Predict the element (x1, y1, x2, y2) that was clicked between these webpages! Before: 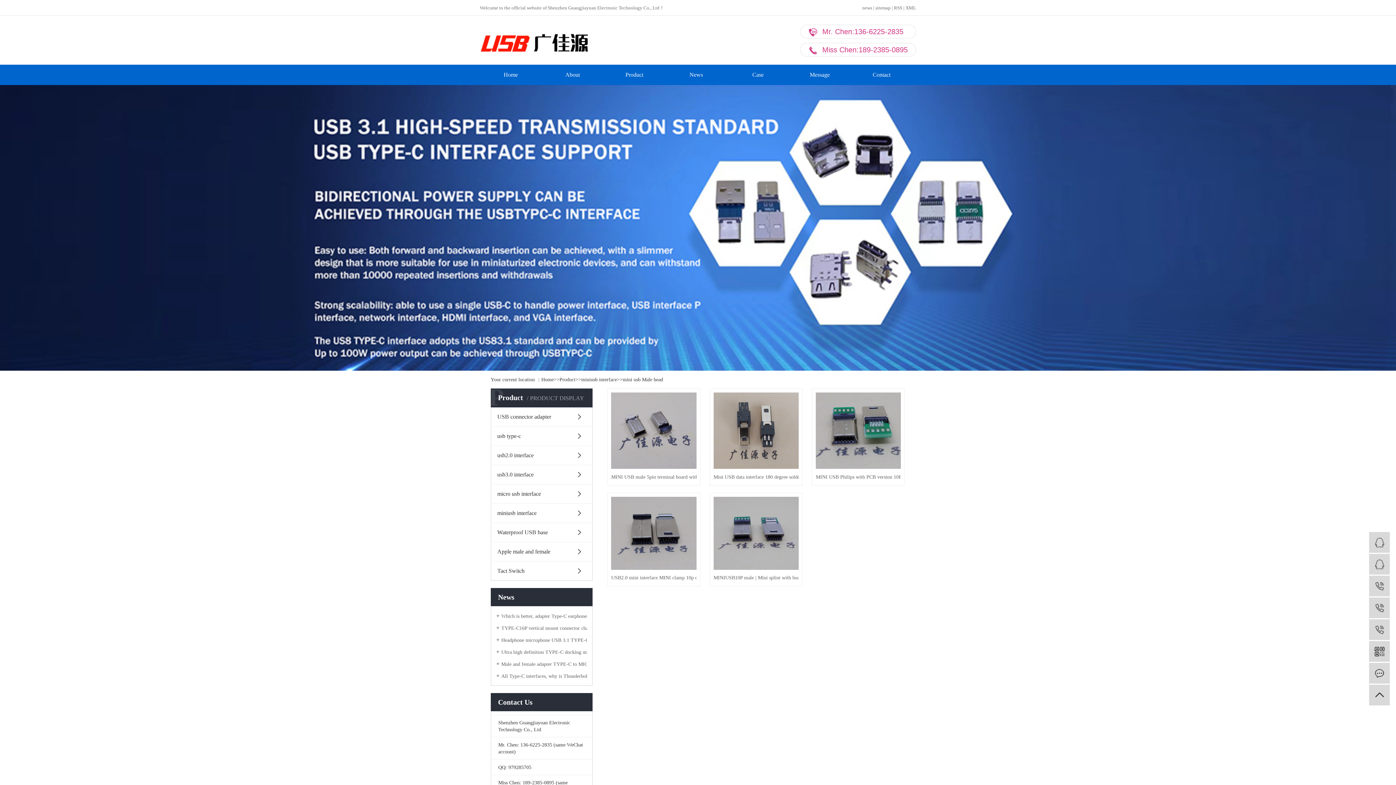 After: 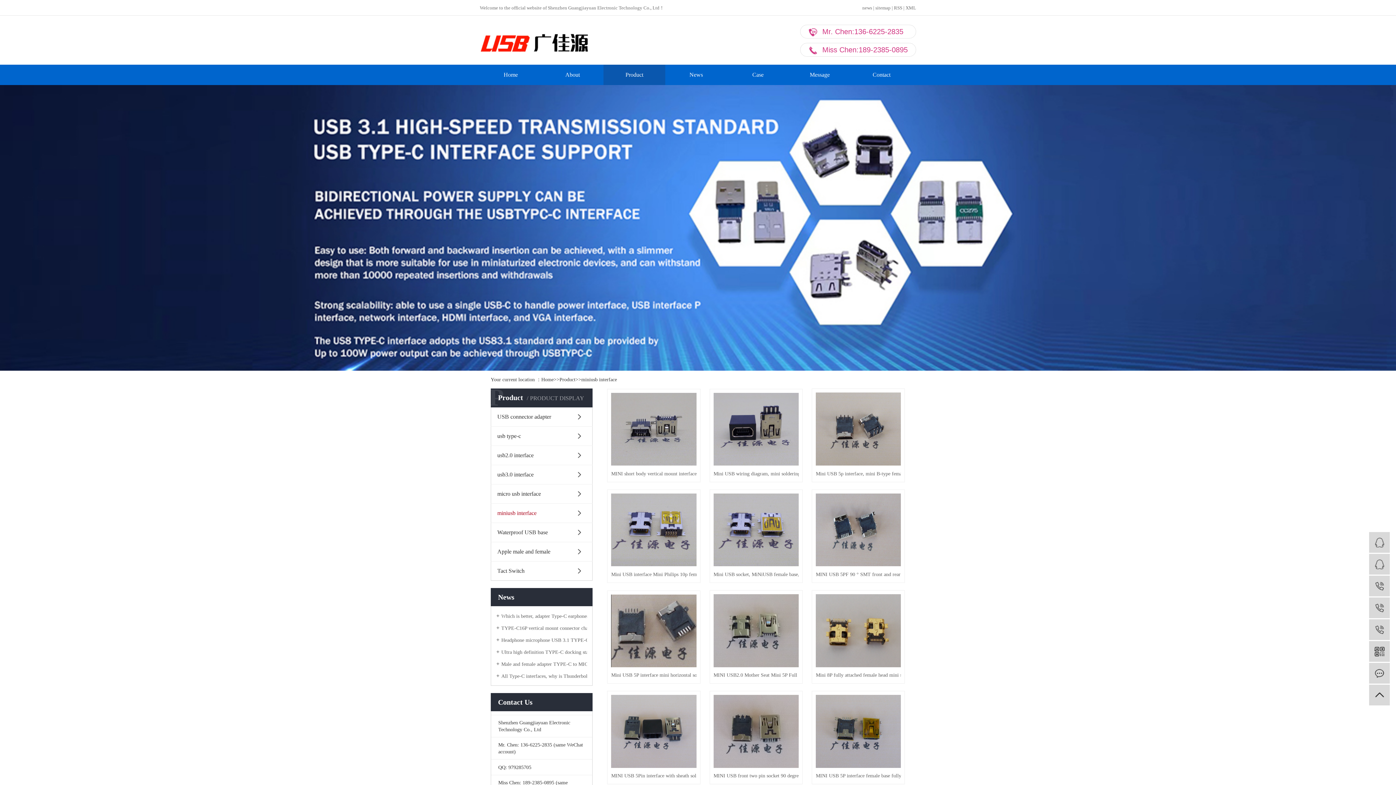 Action: bbox: (581, 376, 617, 382) label: miniusb interface